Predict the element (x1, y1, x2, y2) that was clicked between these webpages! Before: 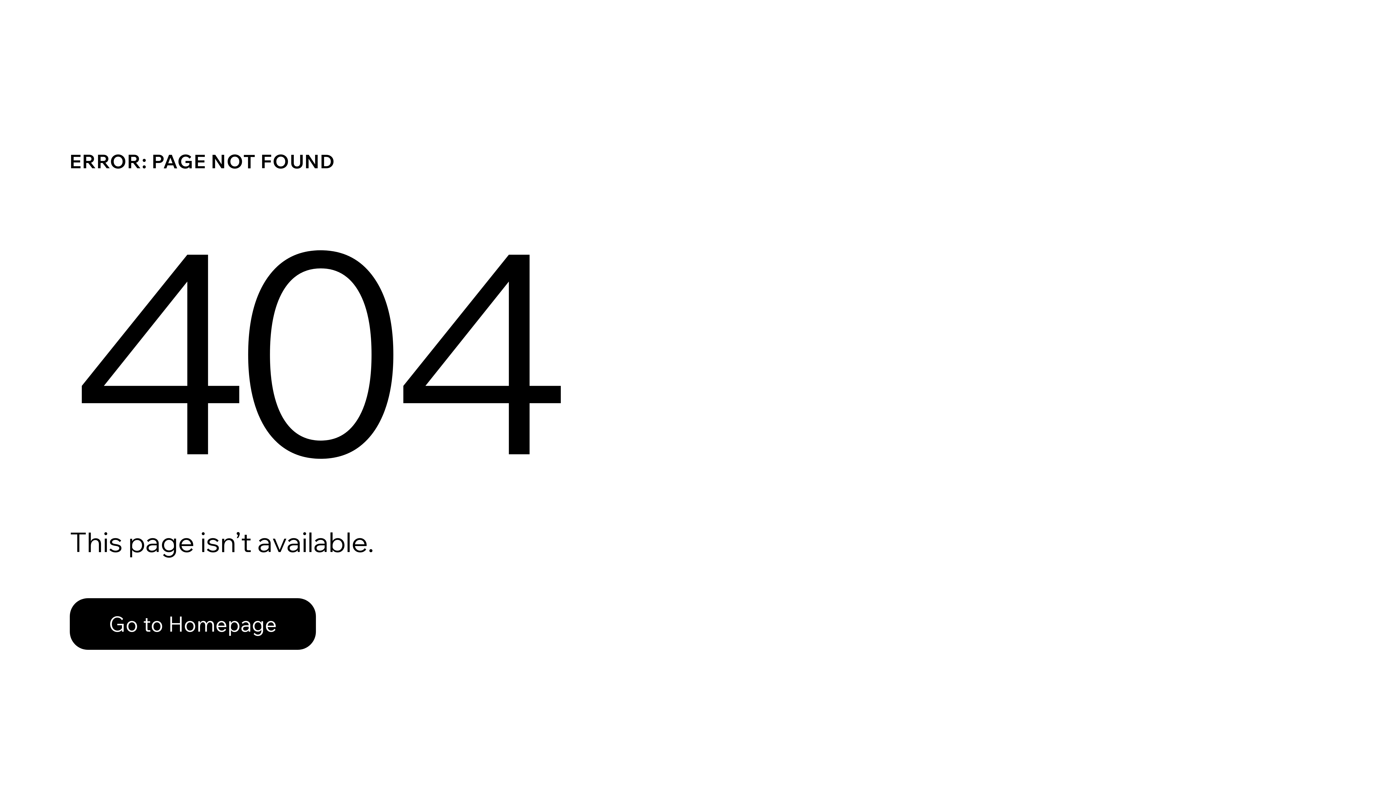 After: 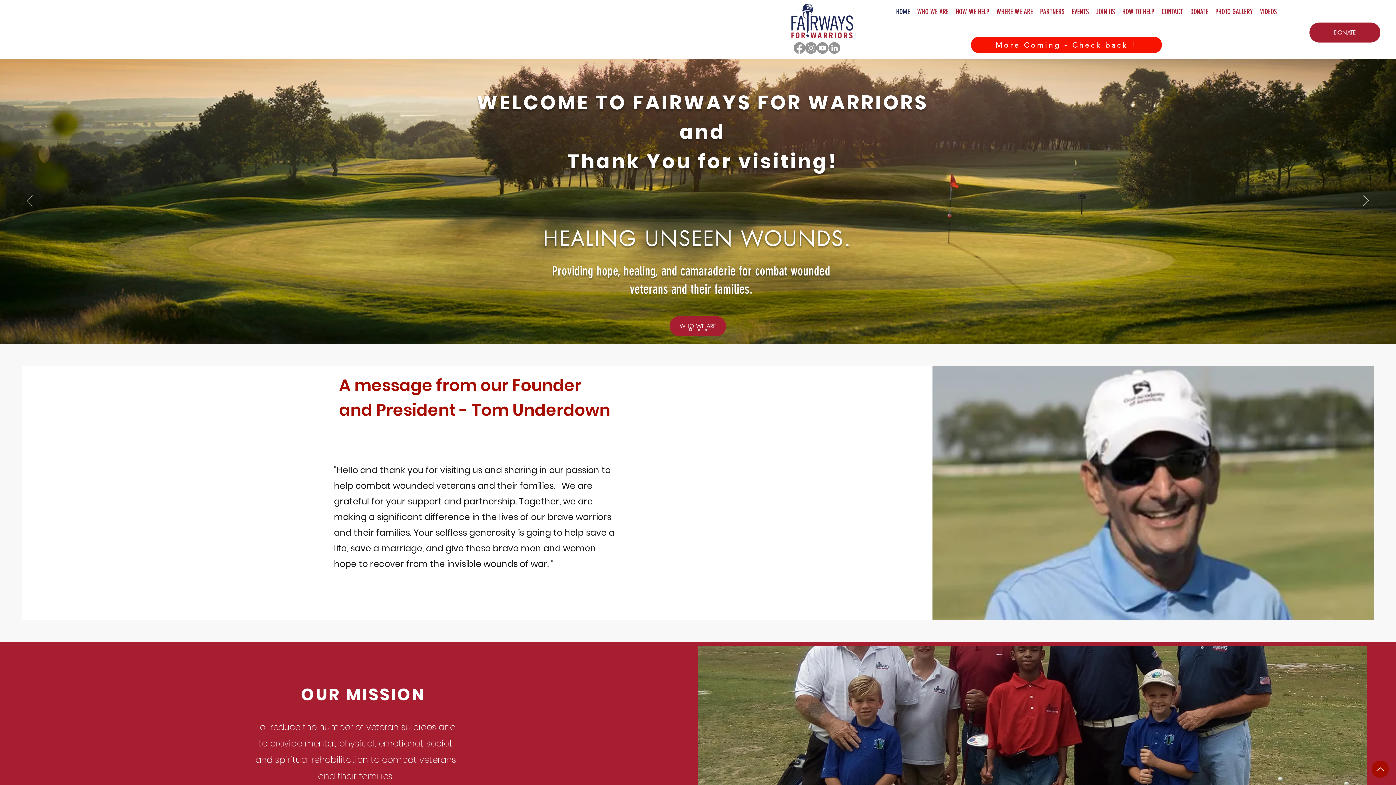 Action: bbox: (69, 582, 768, 659) label: Go to Homepage